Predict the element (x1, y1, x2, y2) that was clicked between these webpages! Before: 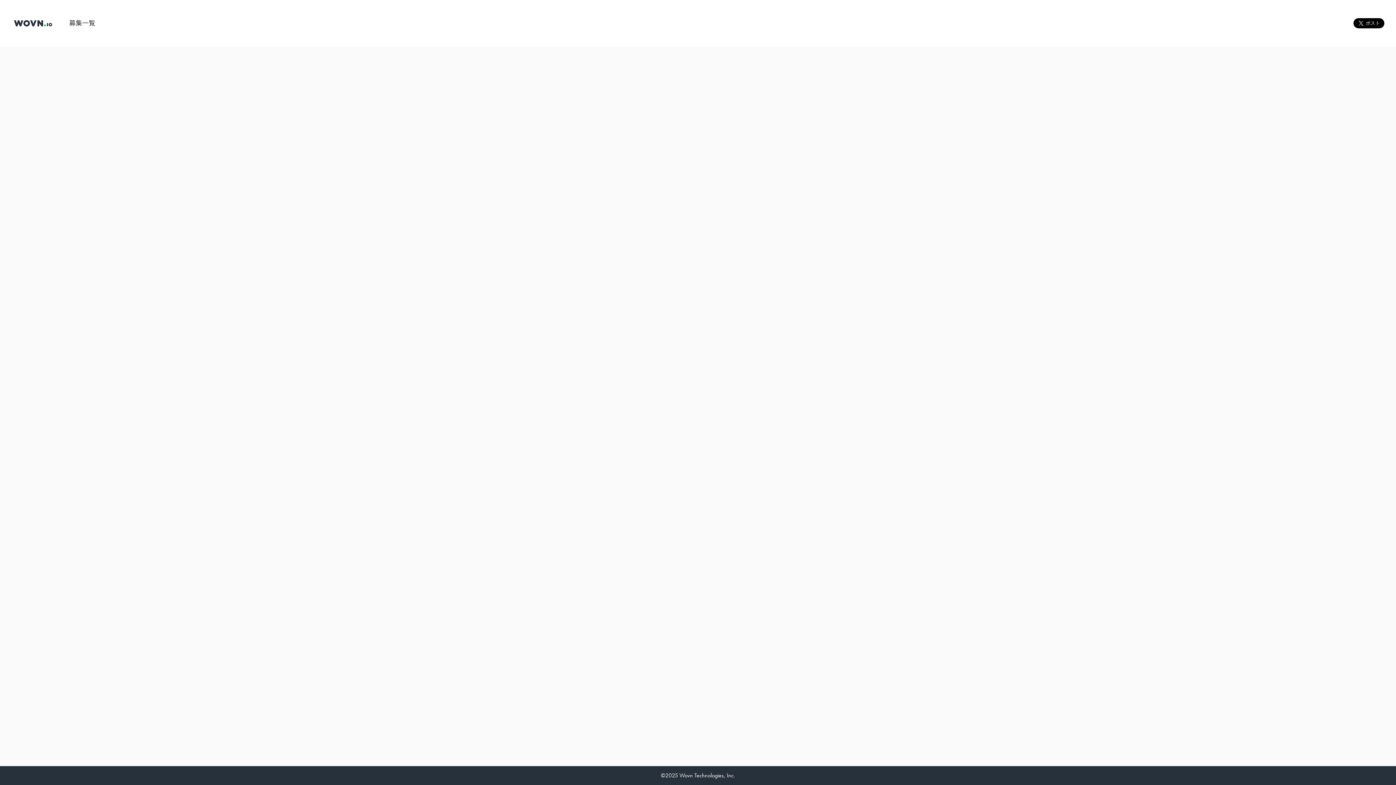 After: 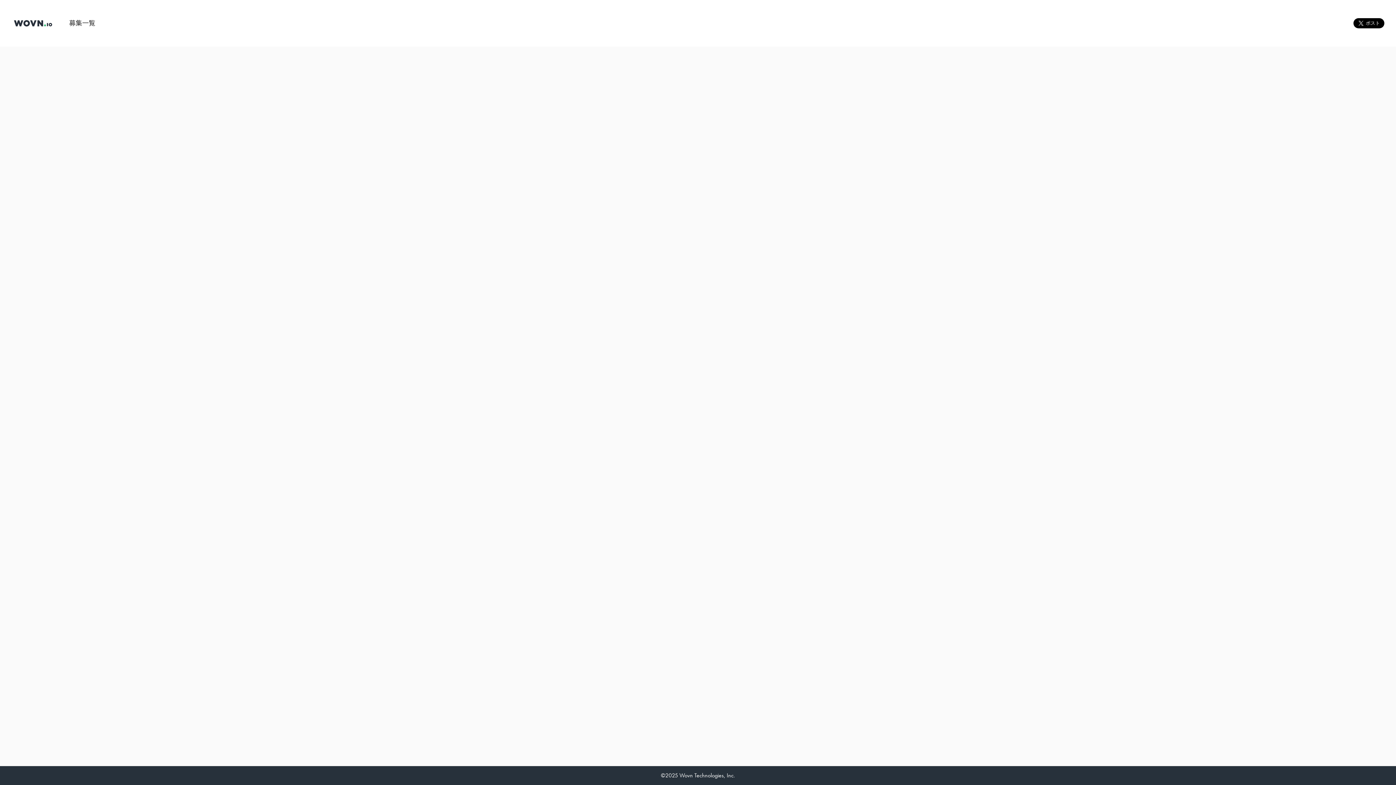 Action: bbox: (5, 5, 60, 40)